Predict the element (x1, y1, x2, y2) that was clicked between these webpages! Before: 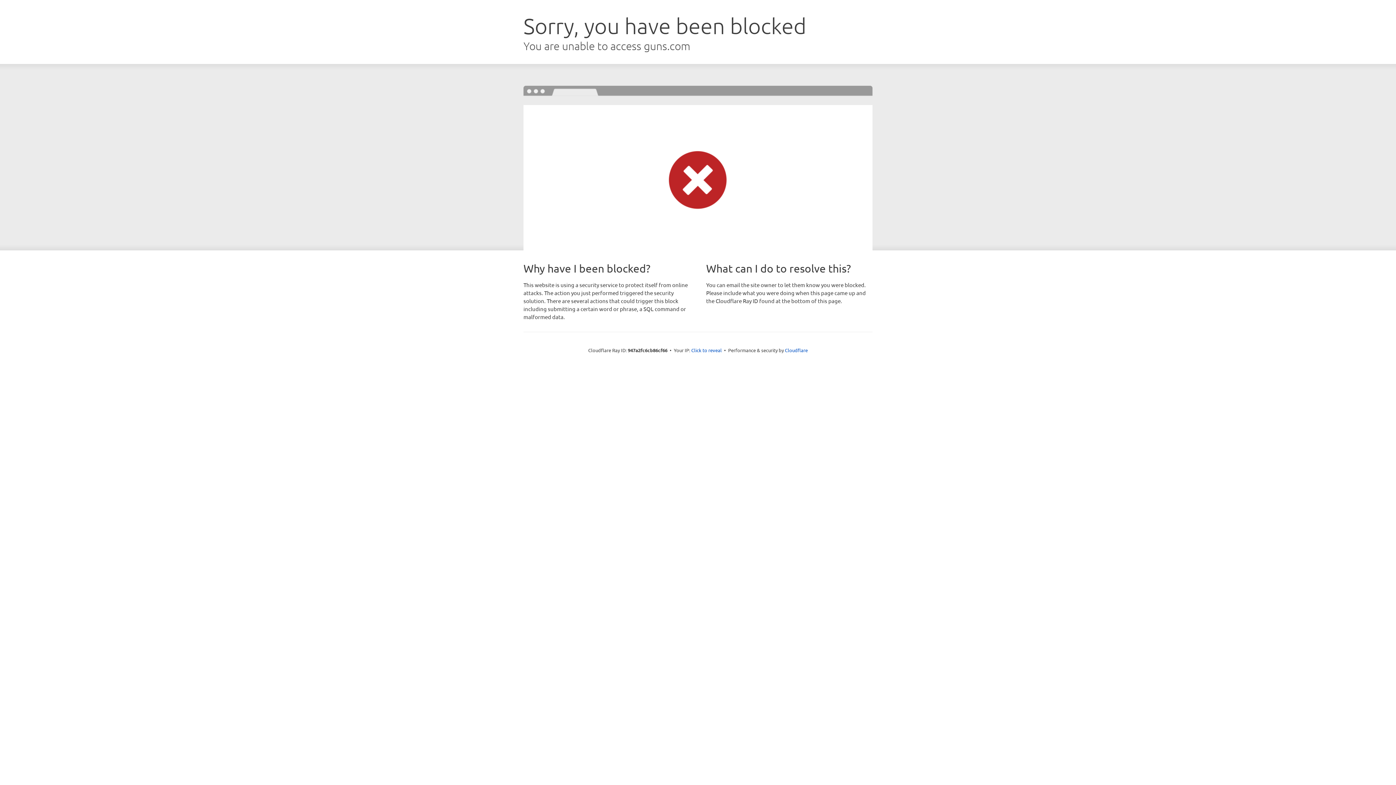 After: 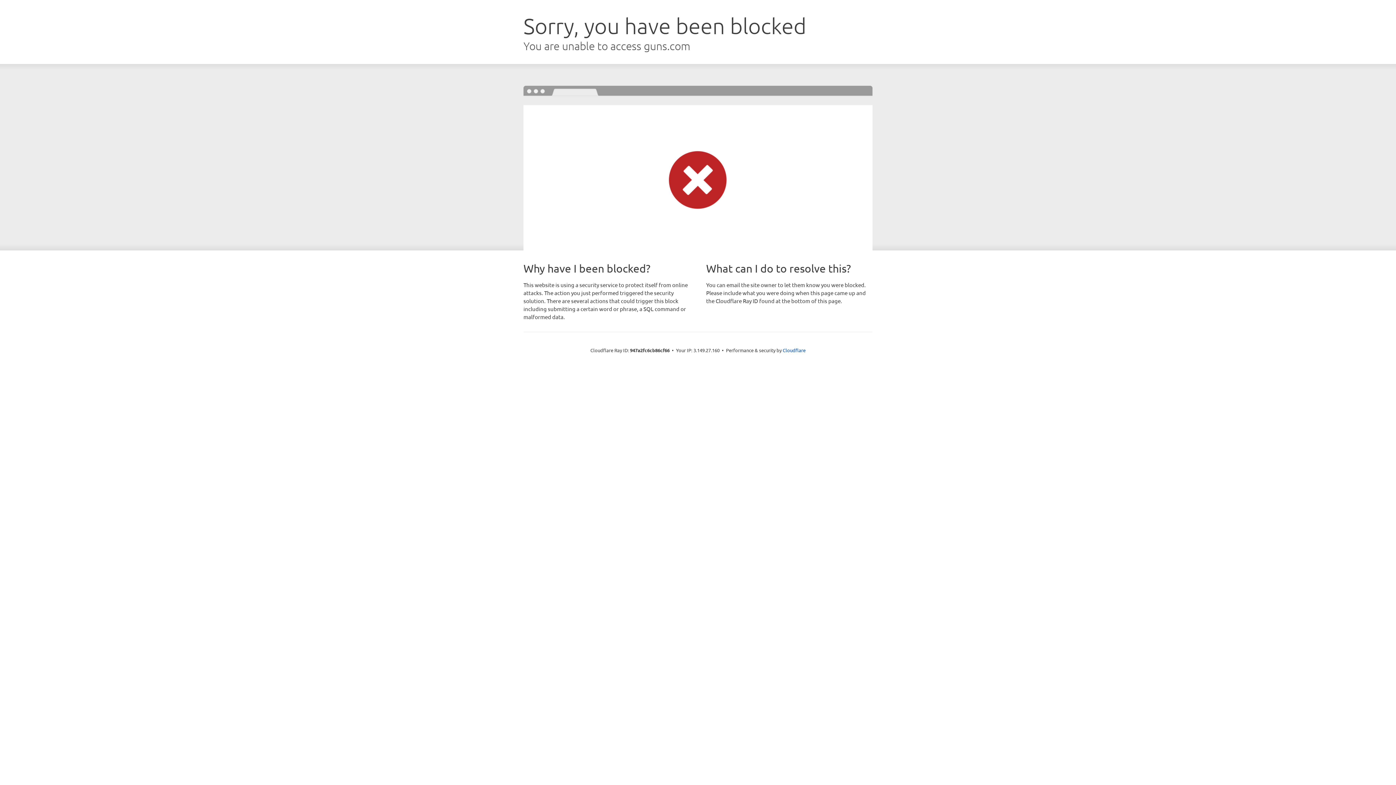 Action: label: Click to reveal bbox: (691, 346, 722, 353)